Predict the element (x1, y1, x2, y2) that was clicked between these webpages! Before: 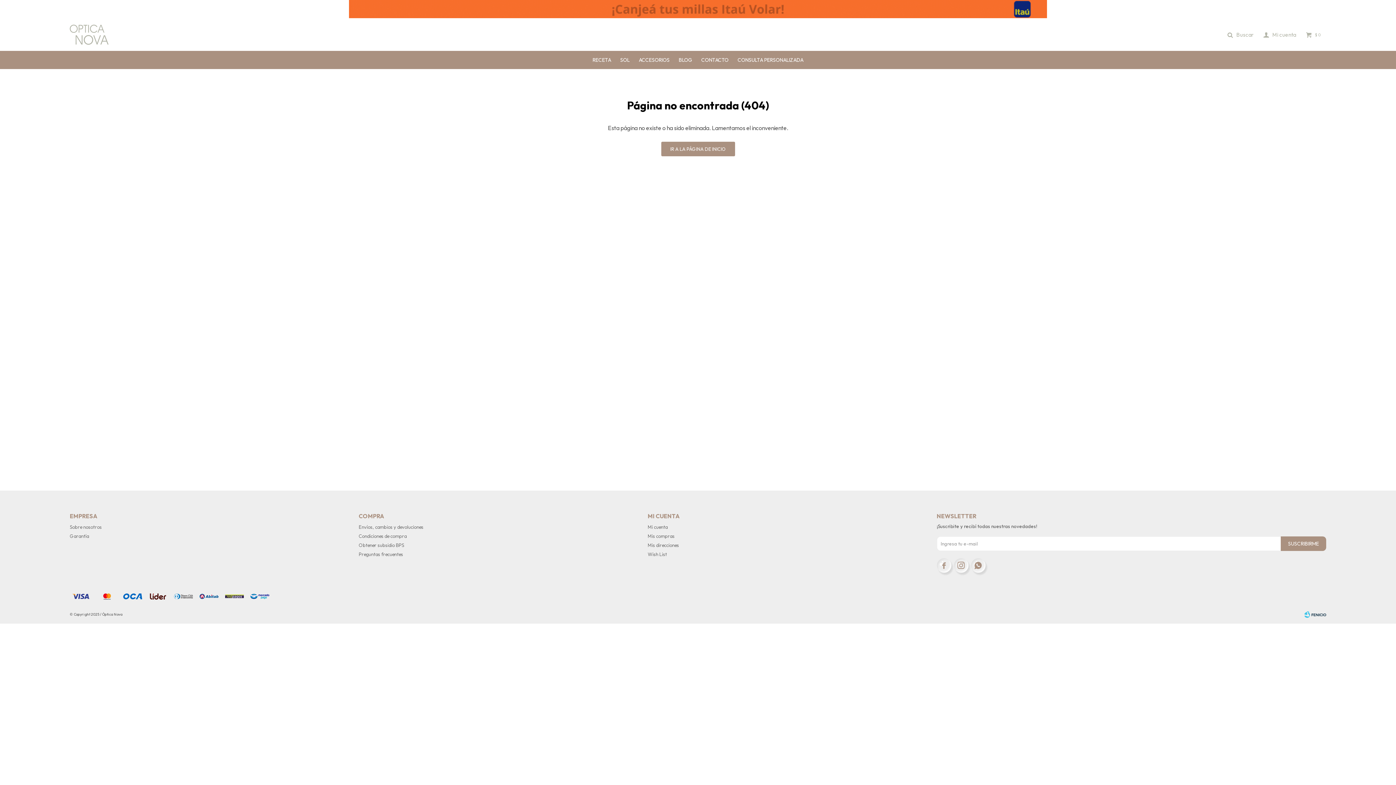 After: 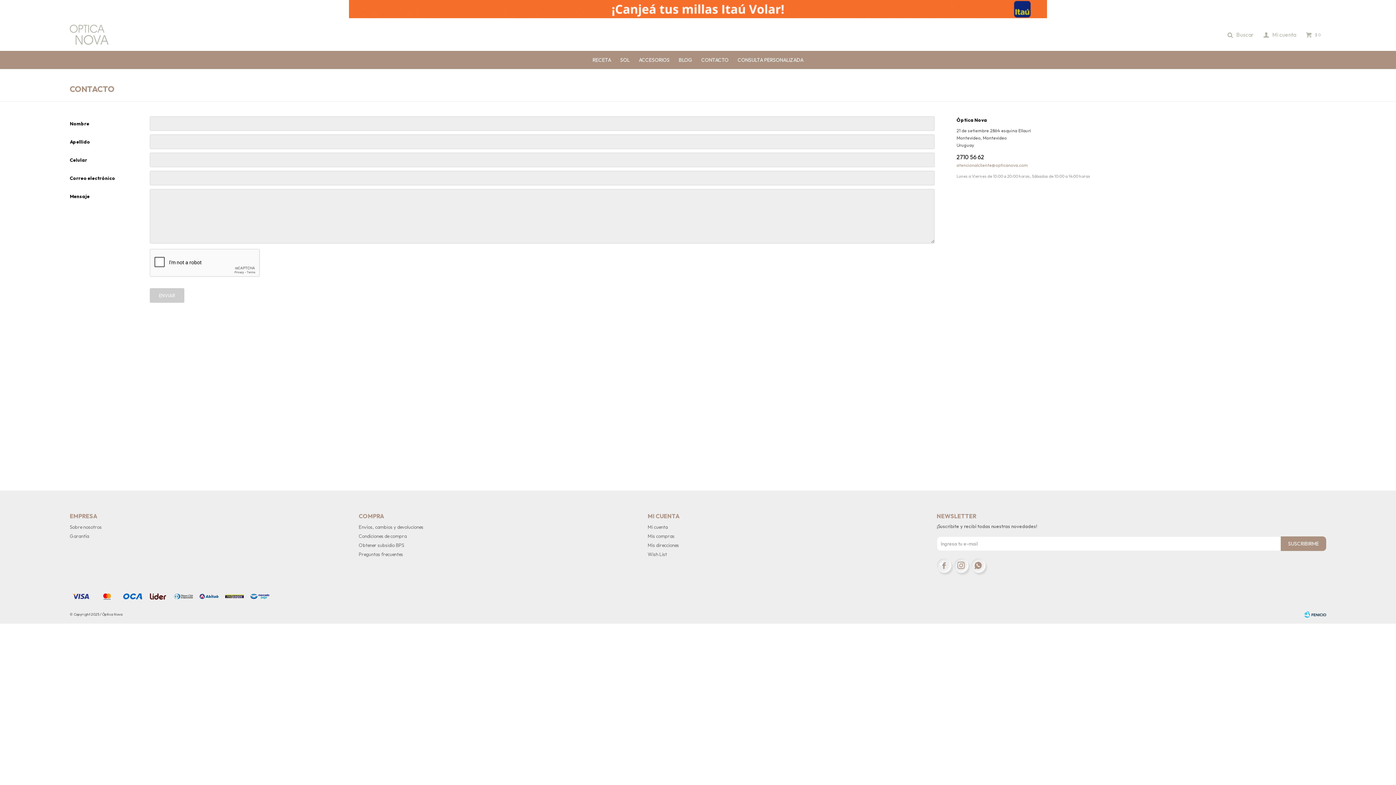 Action: bbox: (697, 50, 732, 69) label: CONTACTO